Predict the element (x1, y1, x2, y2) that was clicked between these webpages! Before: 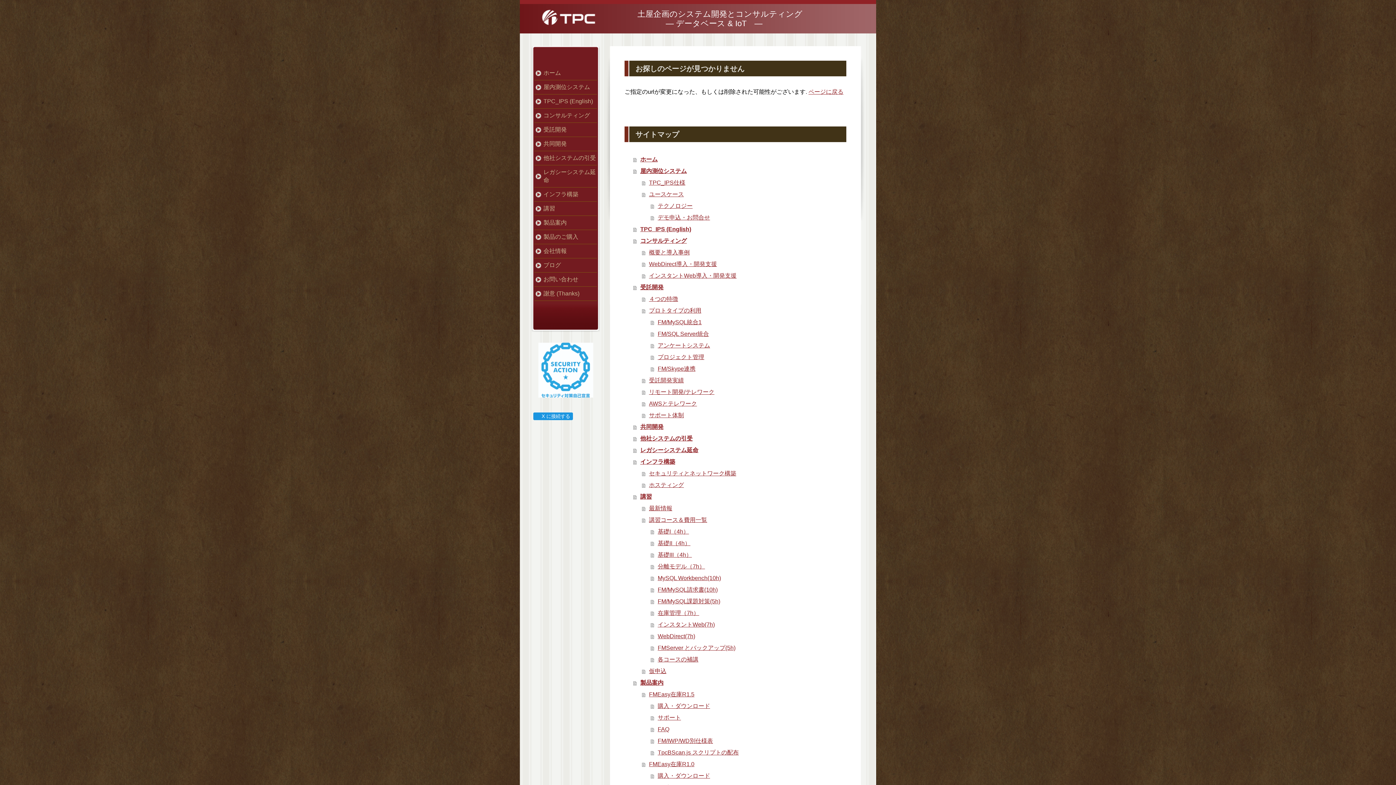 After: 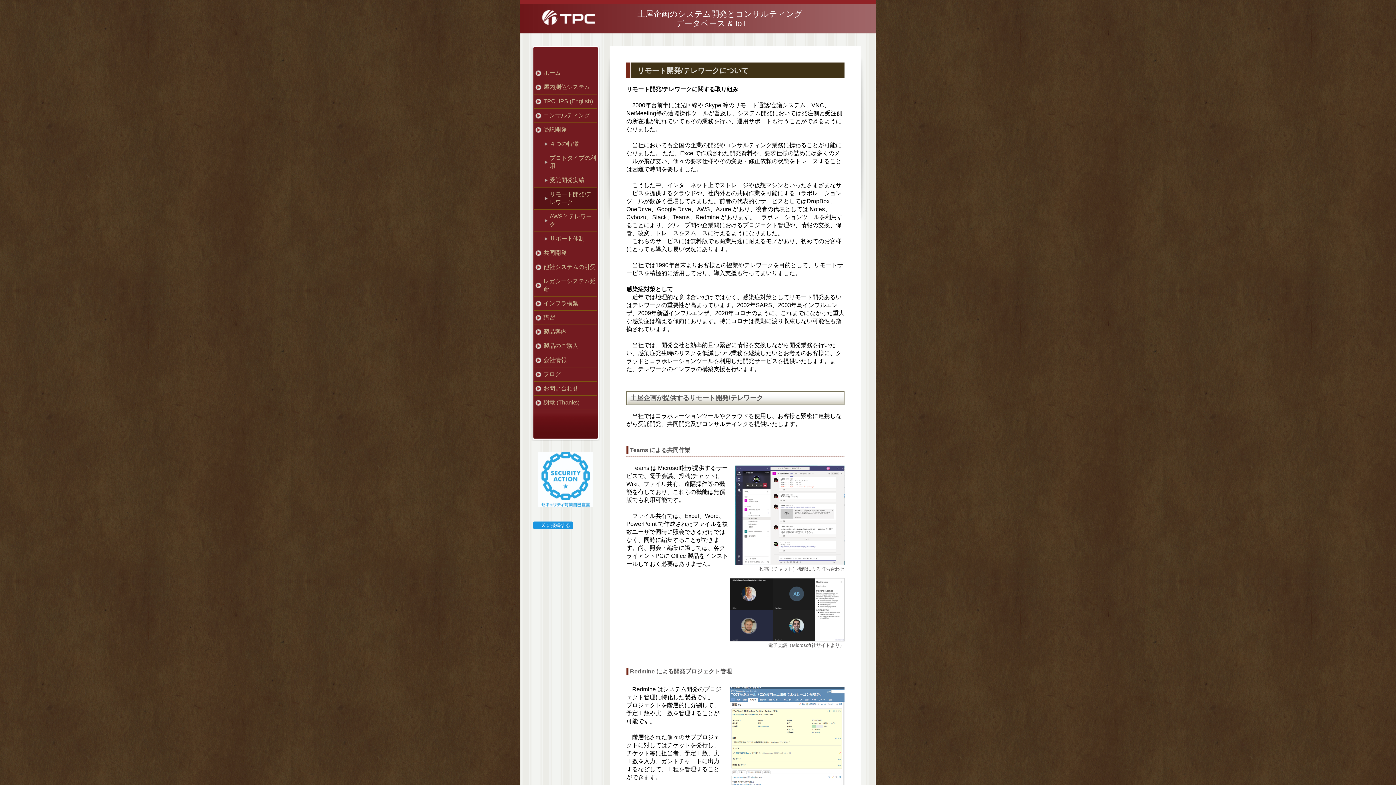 Action: label: リモート開発/テレワーク bbox: (642, 386, 846, 398)